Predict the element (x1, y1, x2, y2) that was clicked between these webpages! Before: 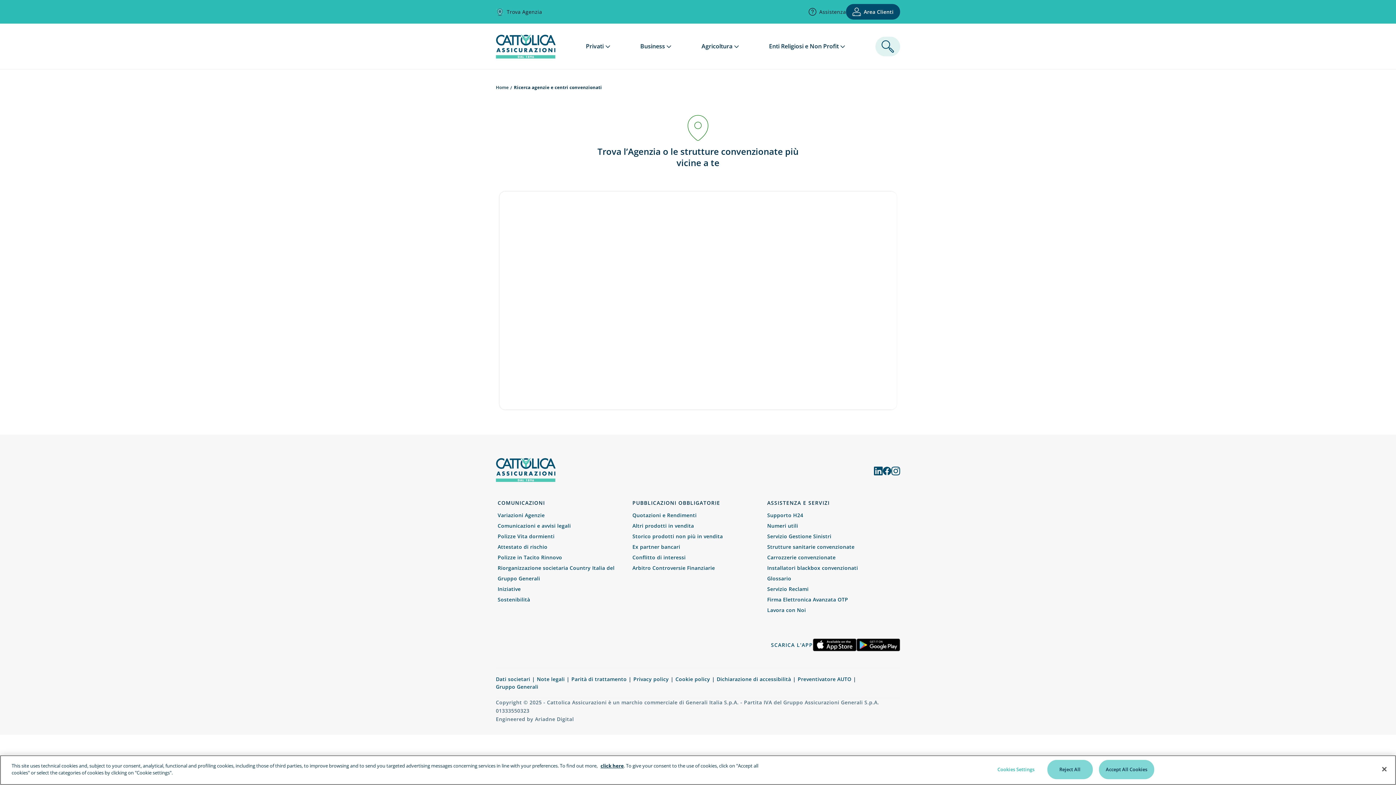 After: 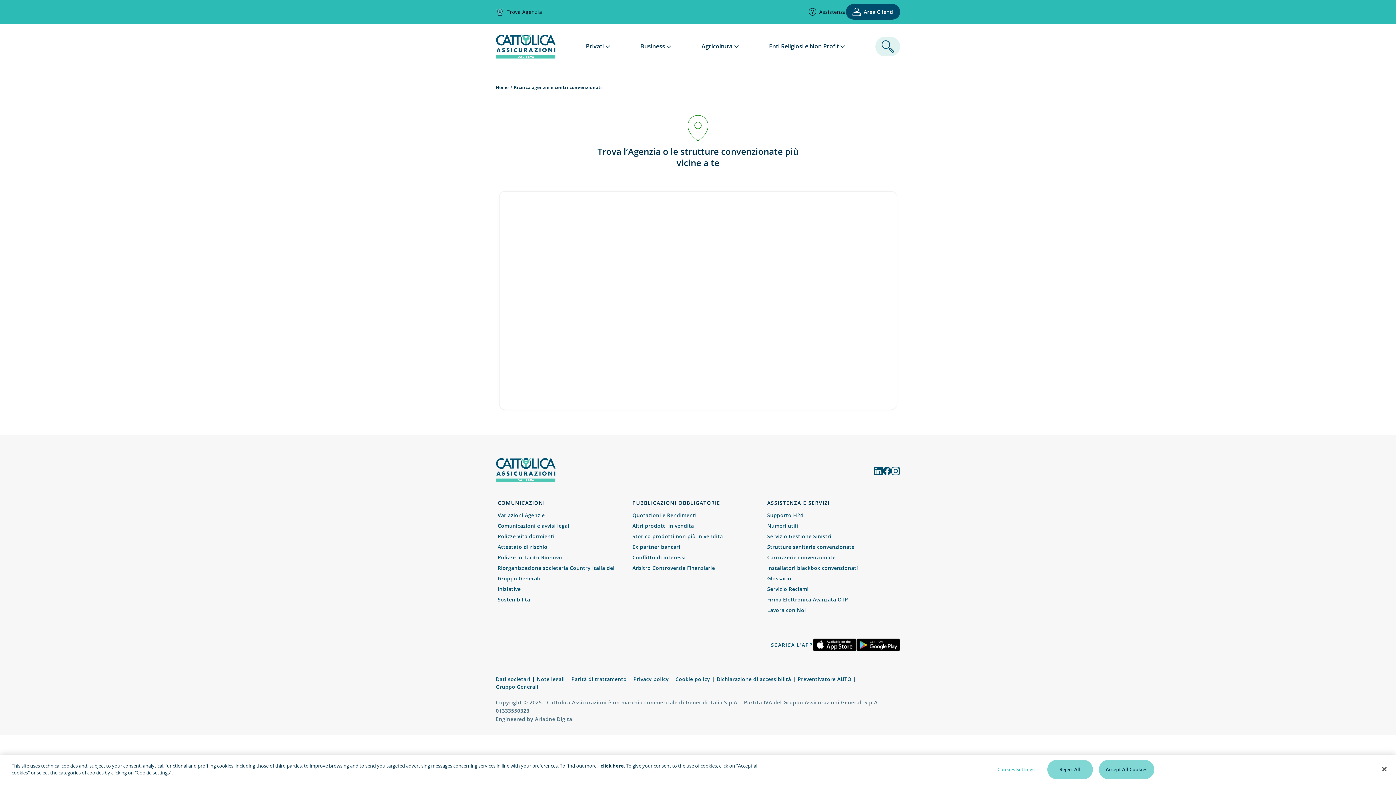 Action: label: Gruppo Generali bbox: (496, 683, 538, 690)